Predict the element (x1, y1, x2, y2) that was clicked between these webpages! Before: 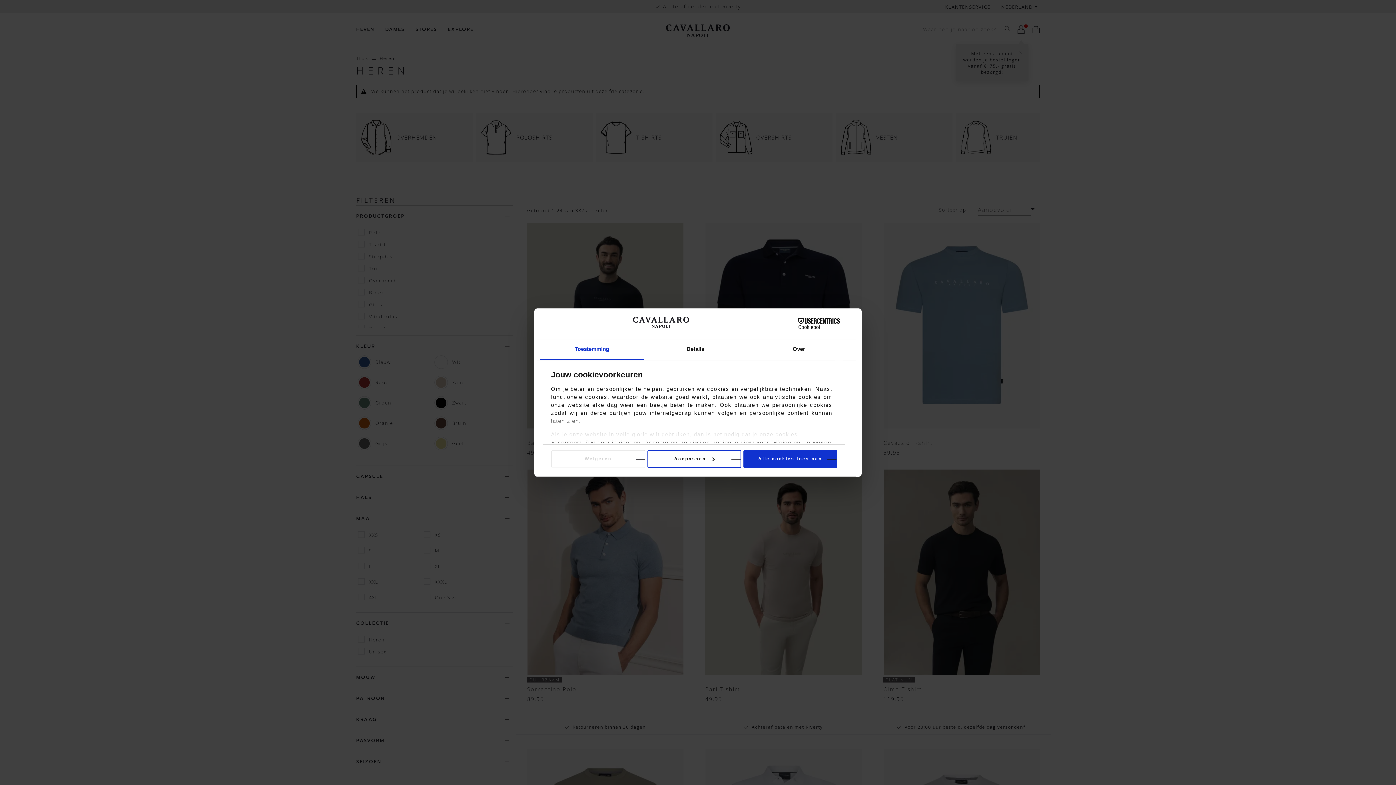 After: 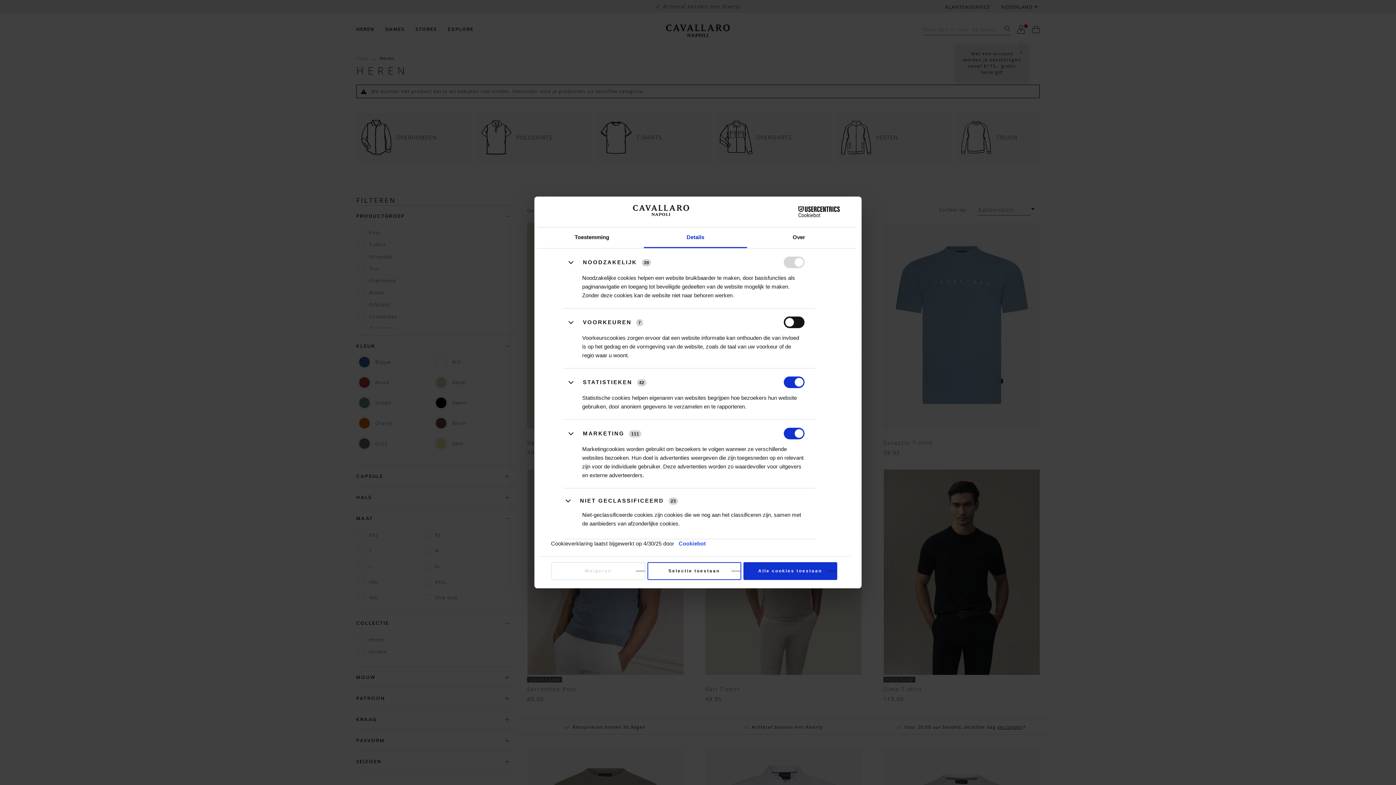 Action: label: Details bbox: (643, 339, 747, 360)